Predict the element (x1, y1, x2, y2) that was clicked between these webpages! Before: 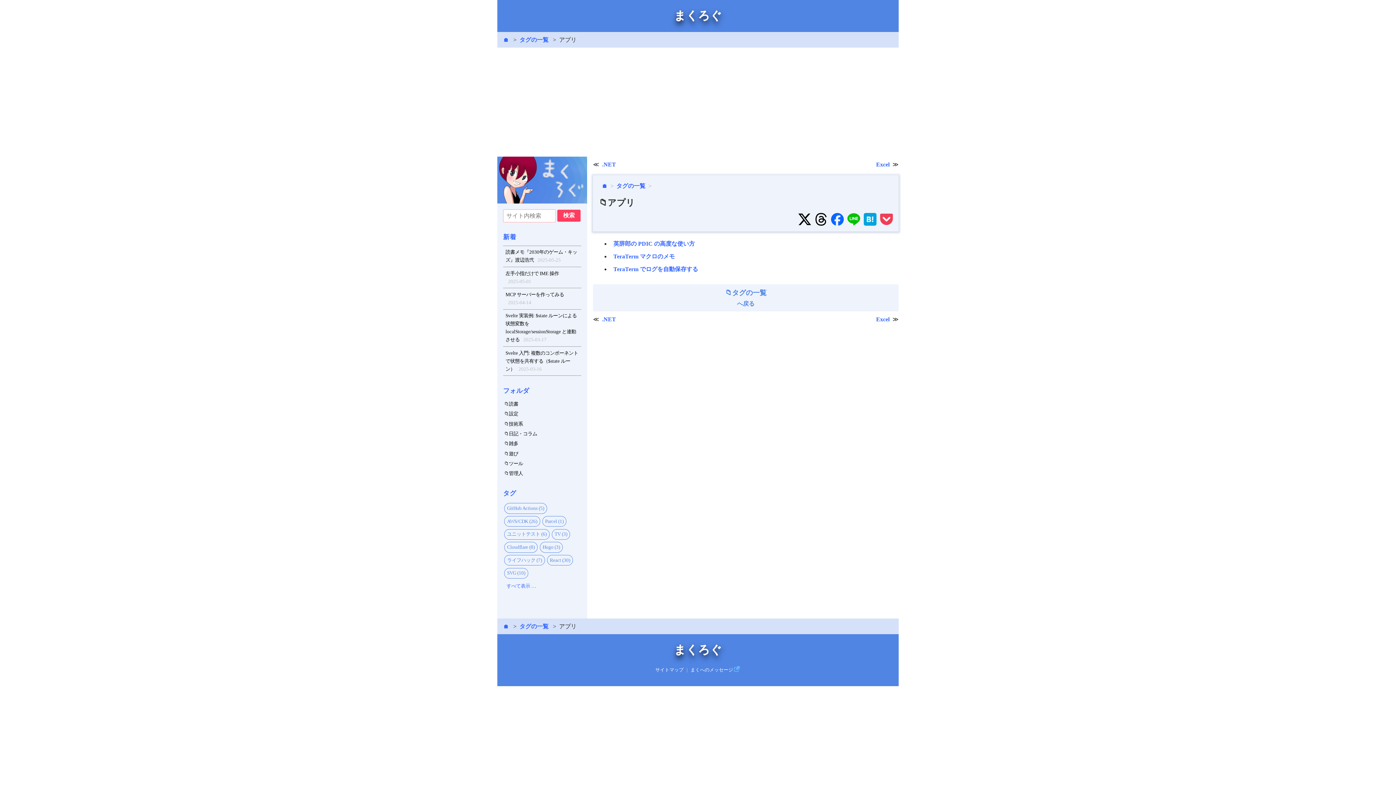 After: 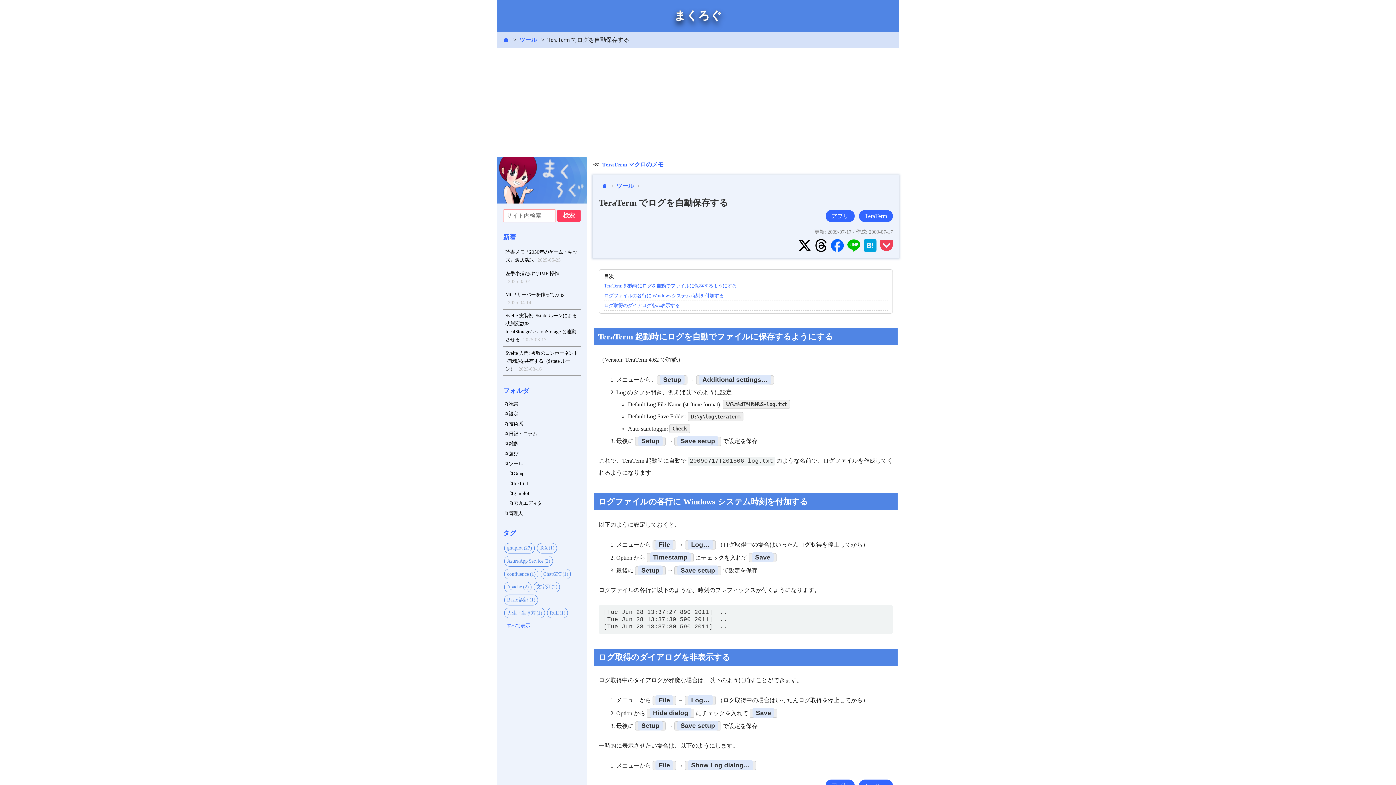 Action: label: TeraTerm でログを自動保存する bbox: (610, 262, 898, 275)